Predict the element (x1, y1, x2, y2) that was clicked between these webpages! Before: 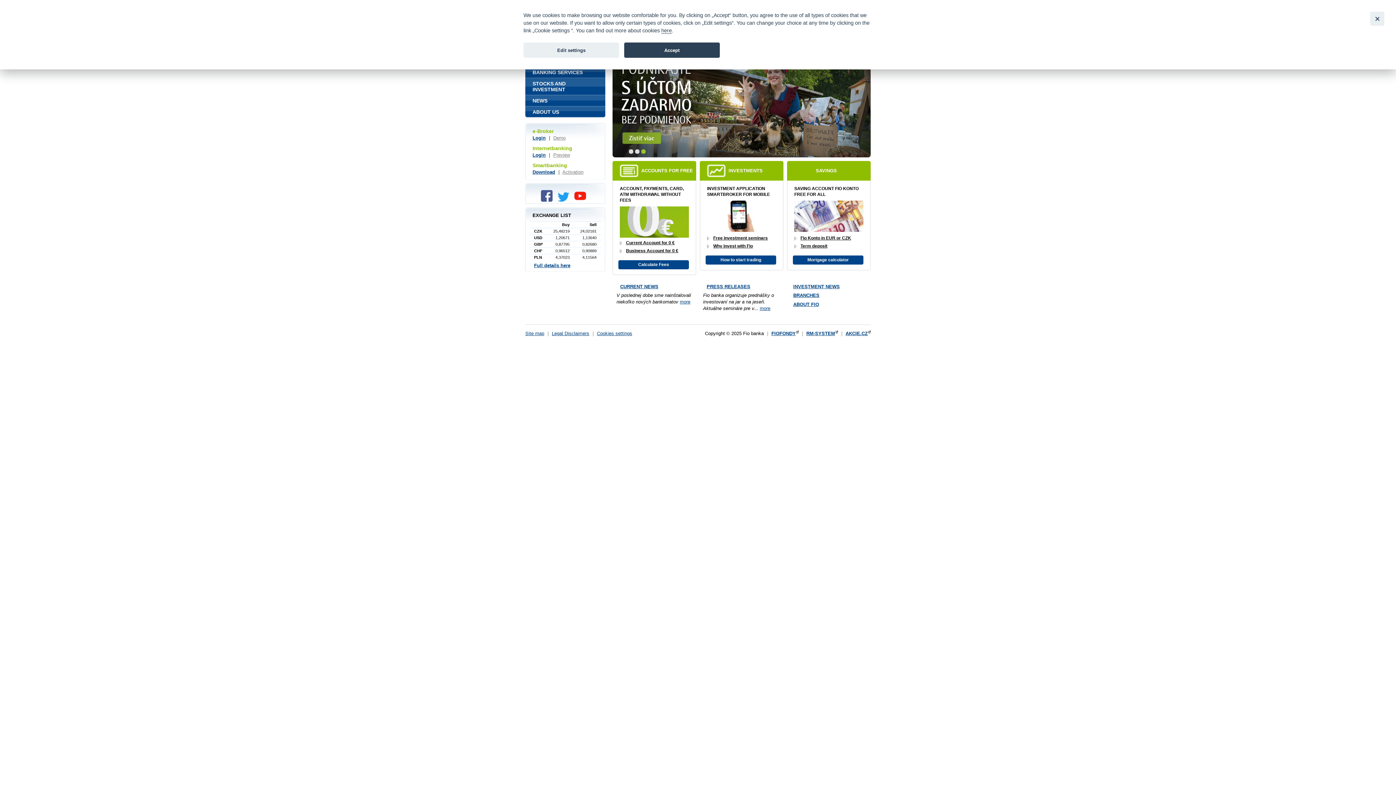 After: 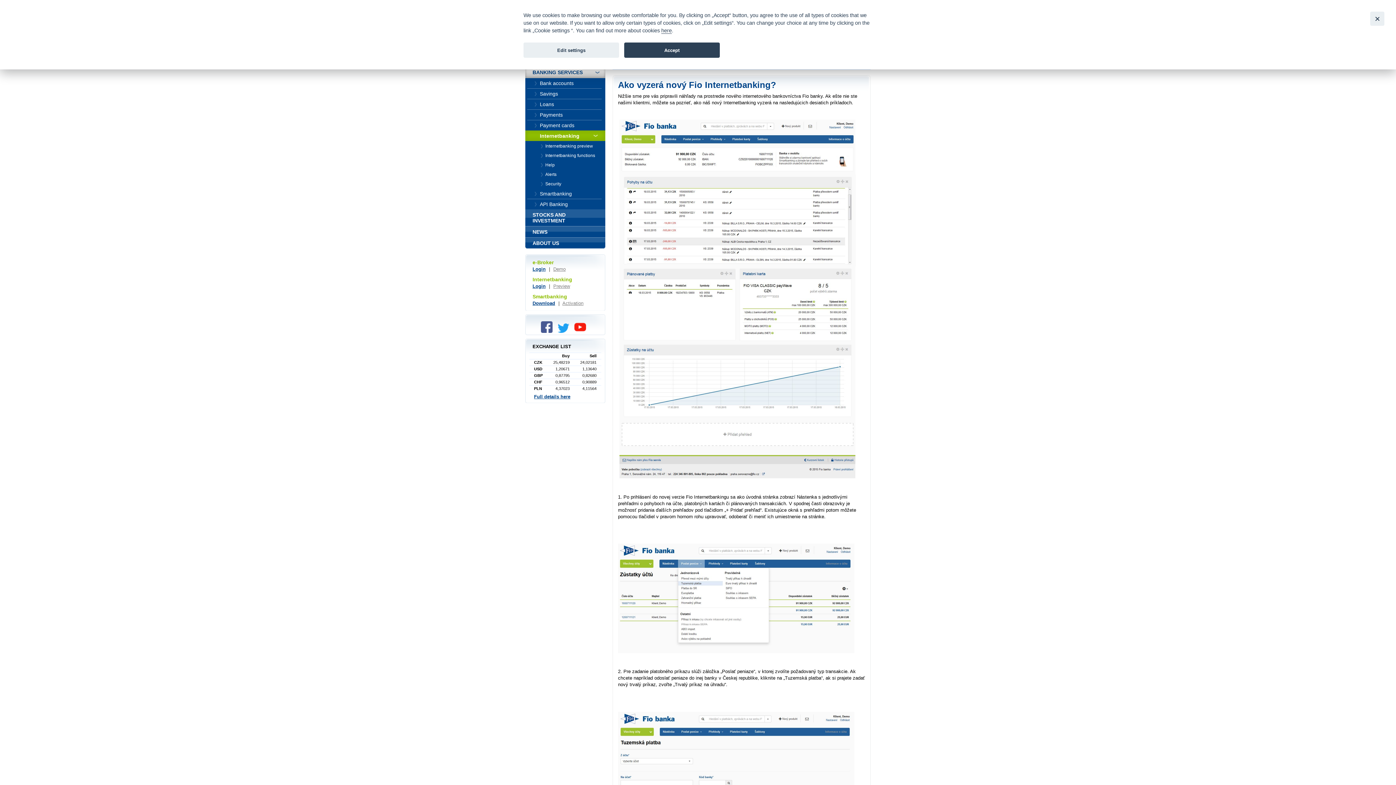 Action: label: Preview bbox: (553, 152, 570, 157)